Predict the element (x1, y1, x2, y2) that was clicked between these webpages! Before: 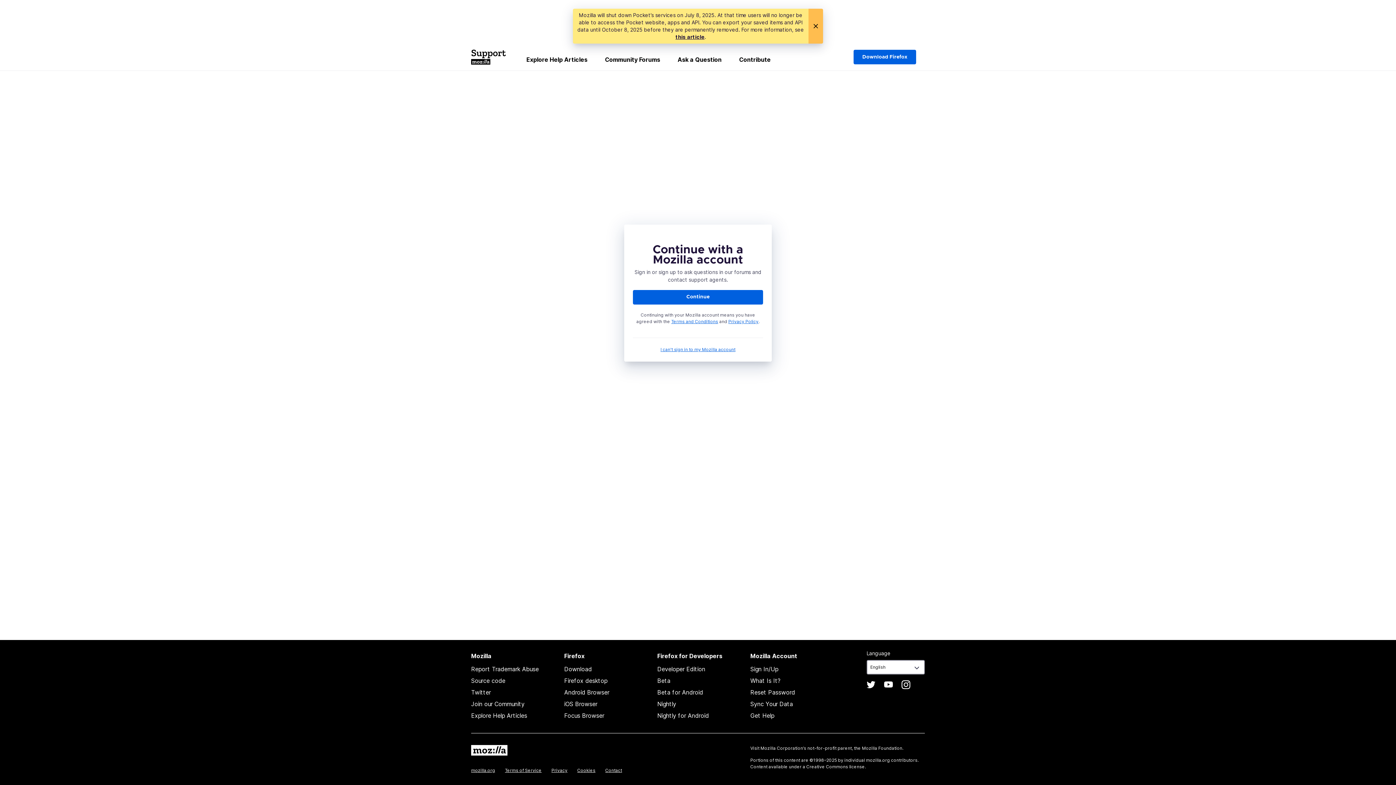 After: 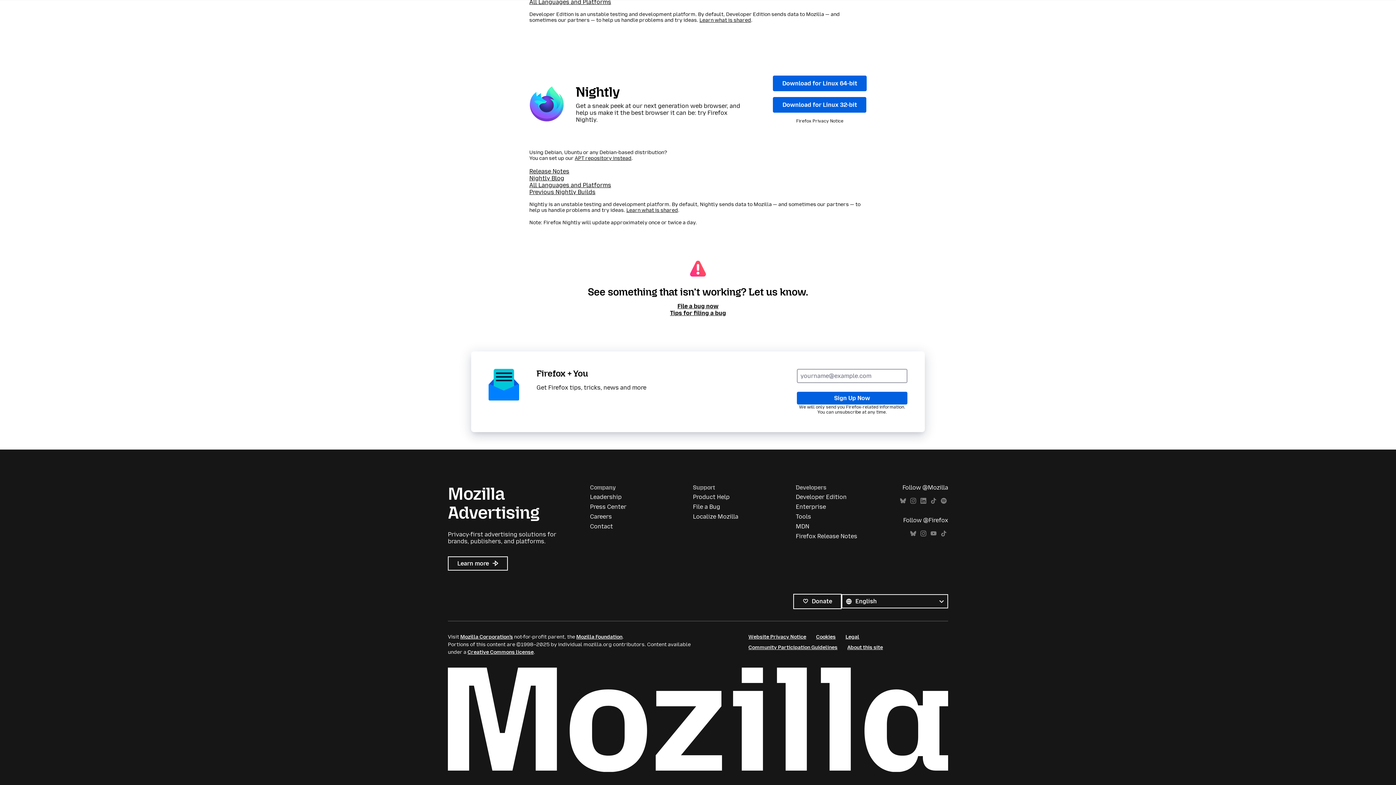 Action: bbox: (657, 700, 676, 707) label: Nightly